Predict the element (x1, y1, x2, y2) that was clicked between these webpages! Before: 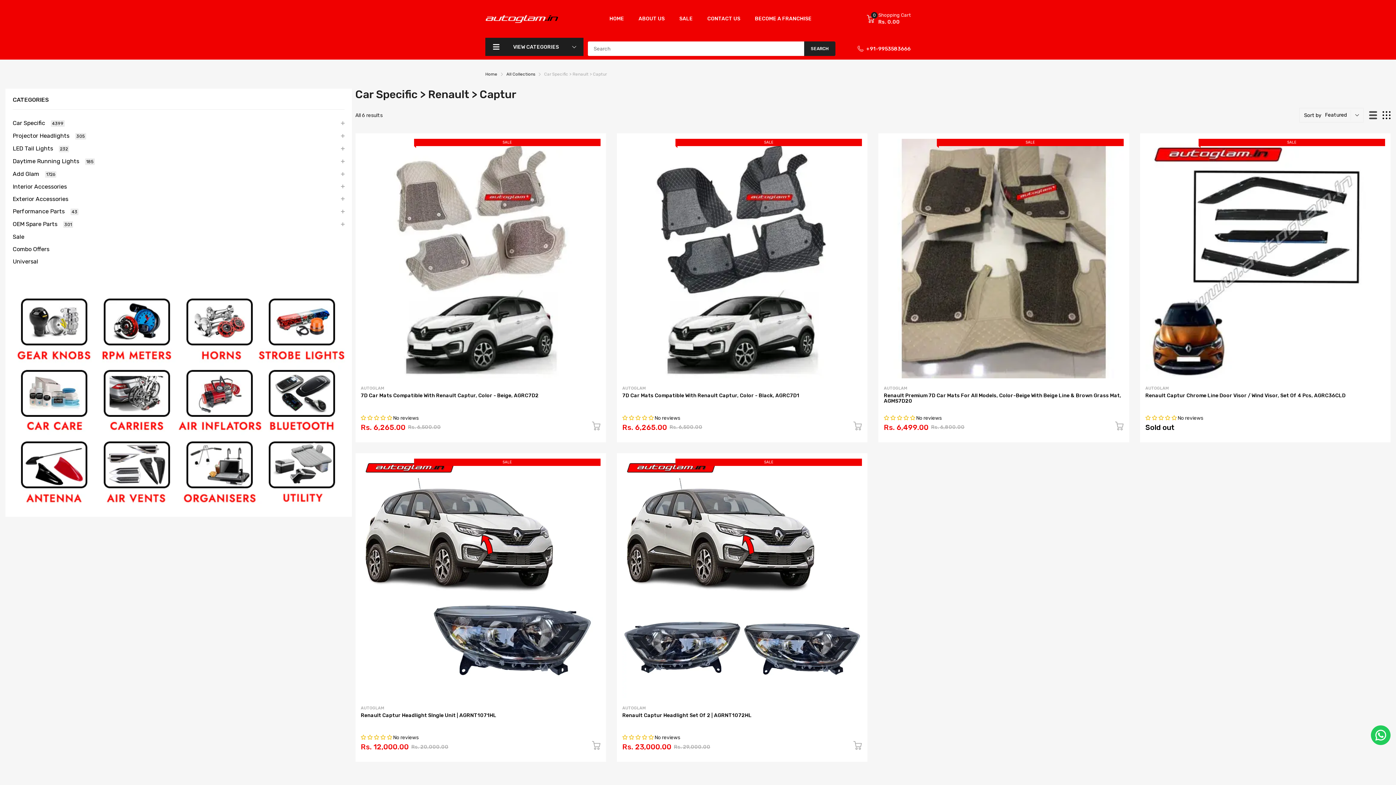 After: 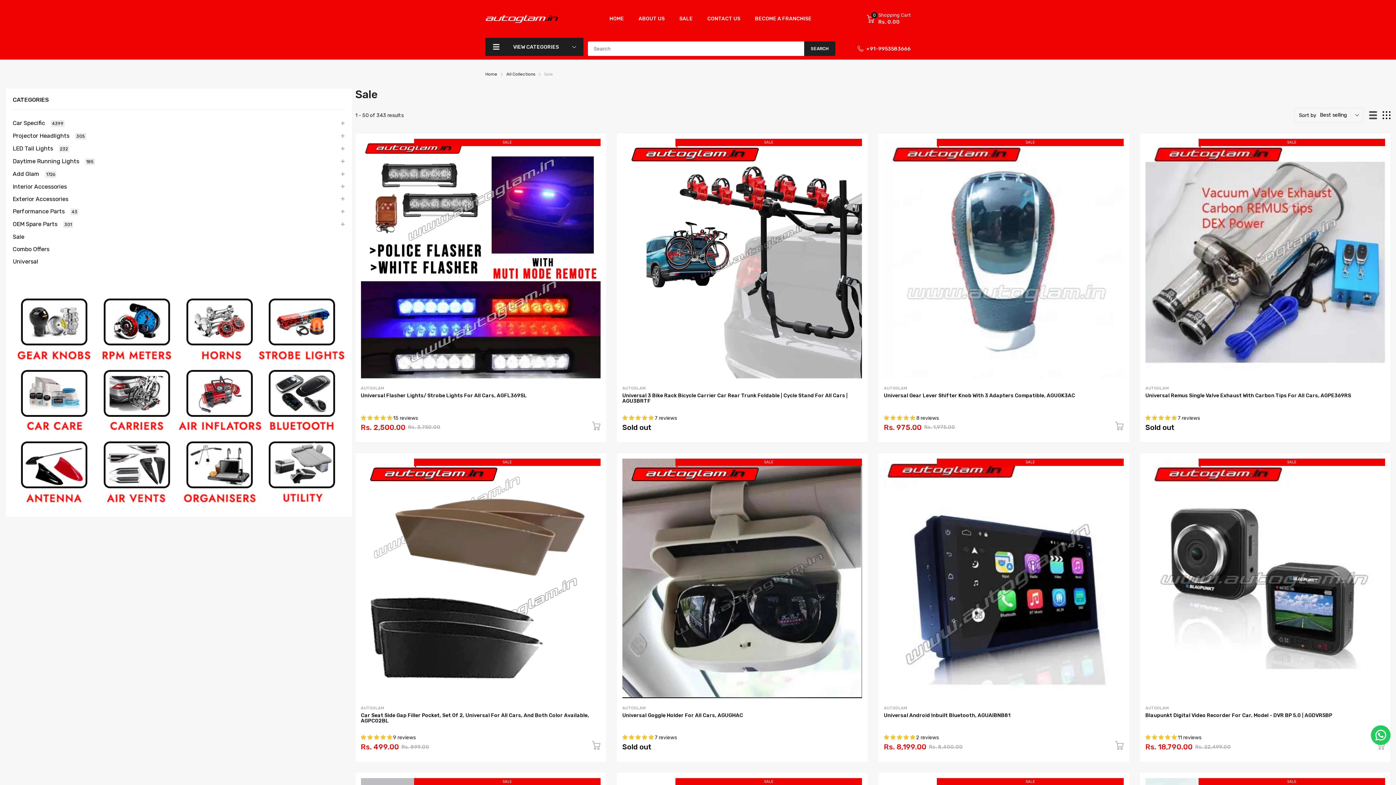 Action: label: Sale bbox: (12, 233, 24, 241)